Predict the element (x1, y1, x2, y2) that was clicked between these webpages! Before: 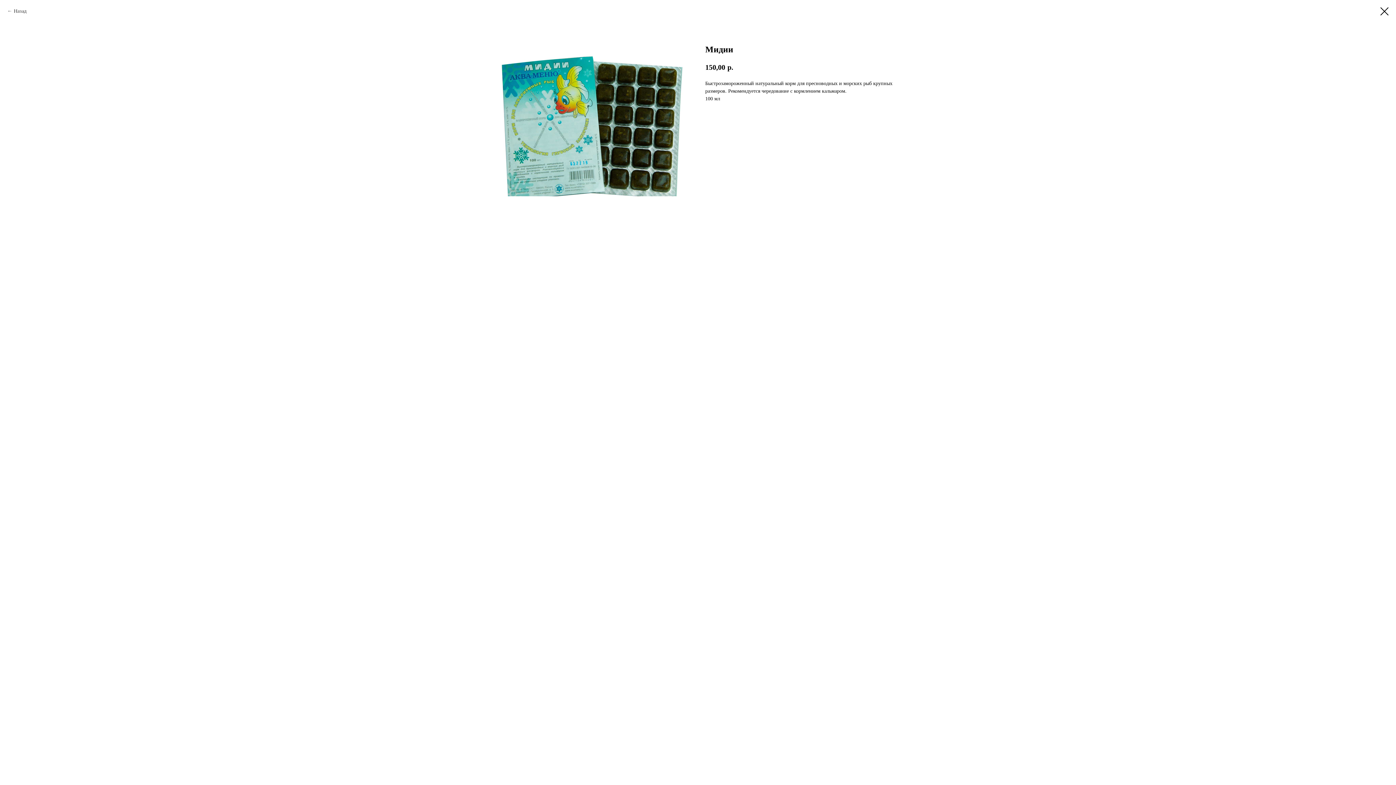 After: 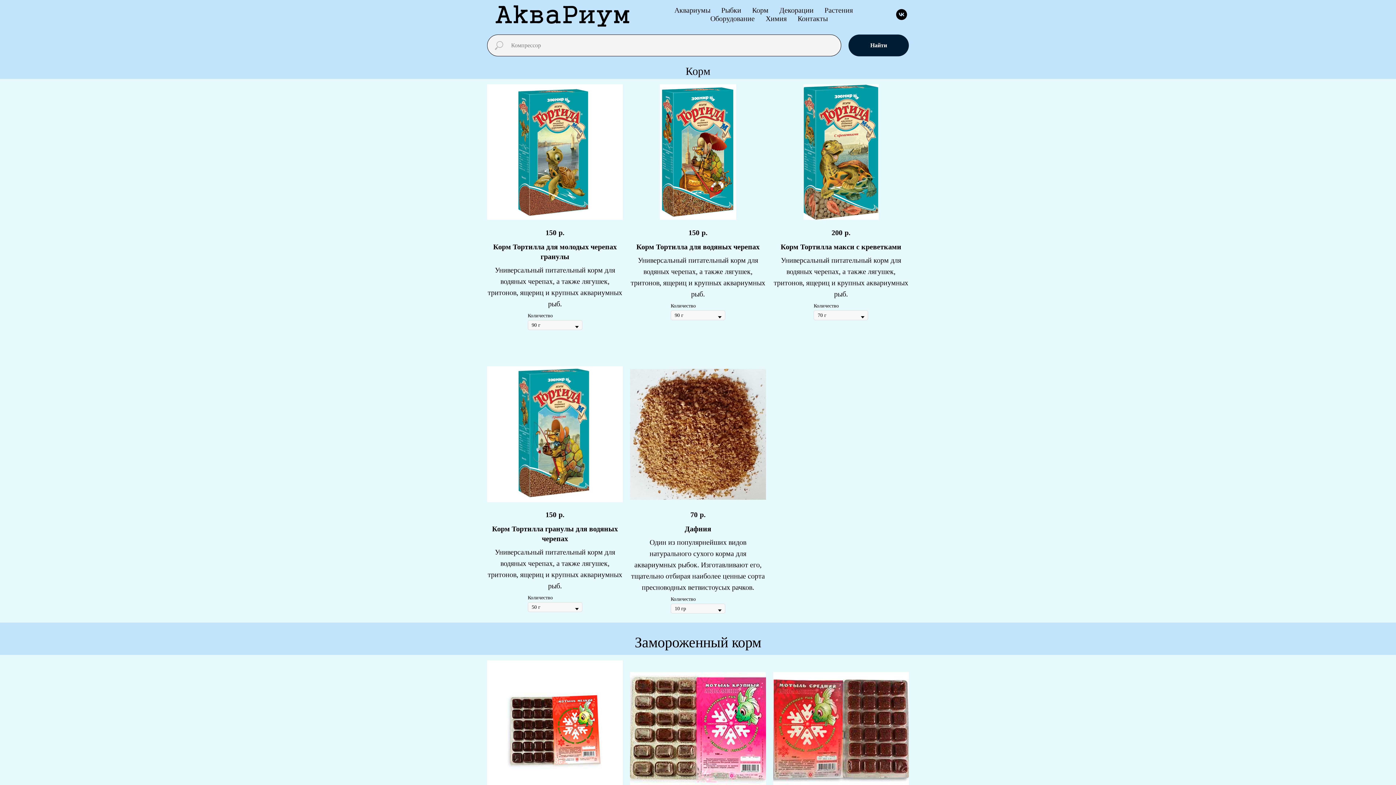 Action: label: Назад bbox: (7, 7, 26, 14)